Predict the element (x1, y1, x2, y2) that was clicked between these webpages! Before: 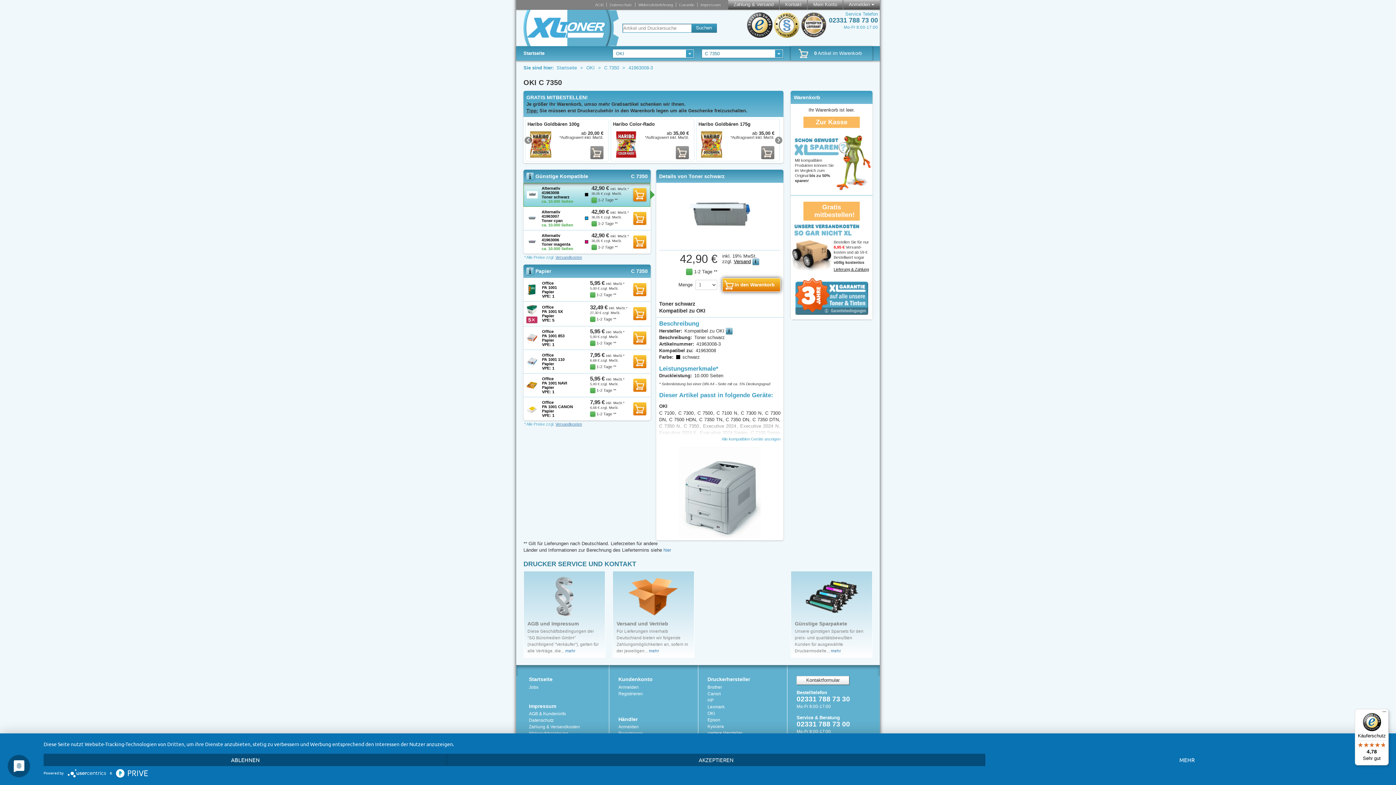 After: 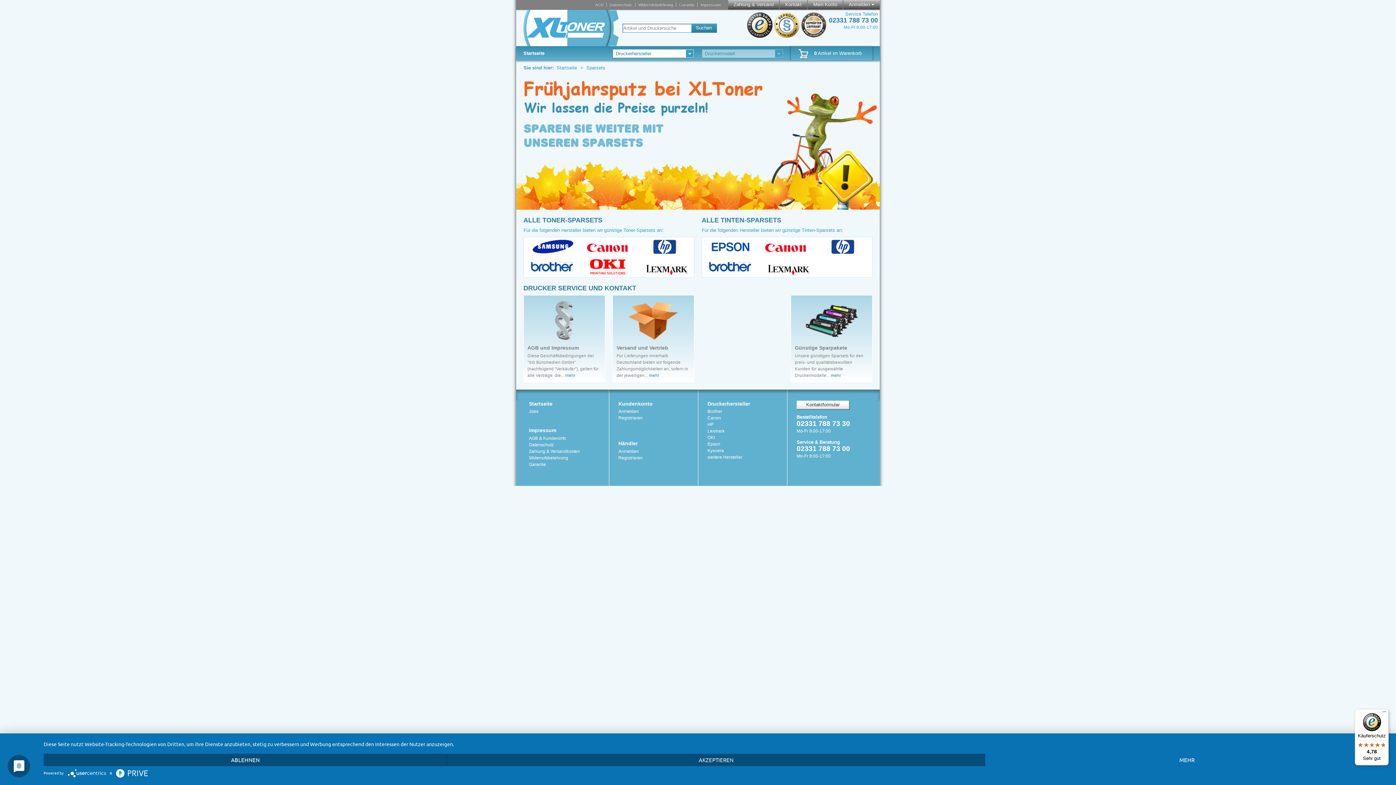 Action: bbox: (831, 648, 841, 653) label: mehr